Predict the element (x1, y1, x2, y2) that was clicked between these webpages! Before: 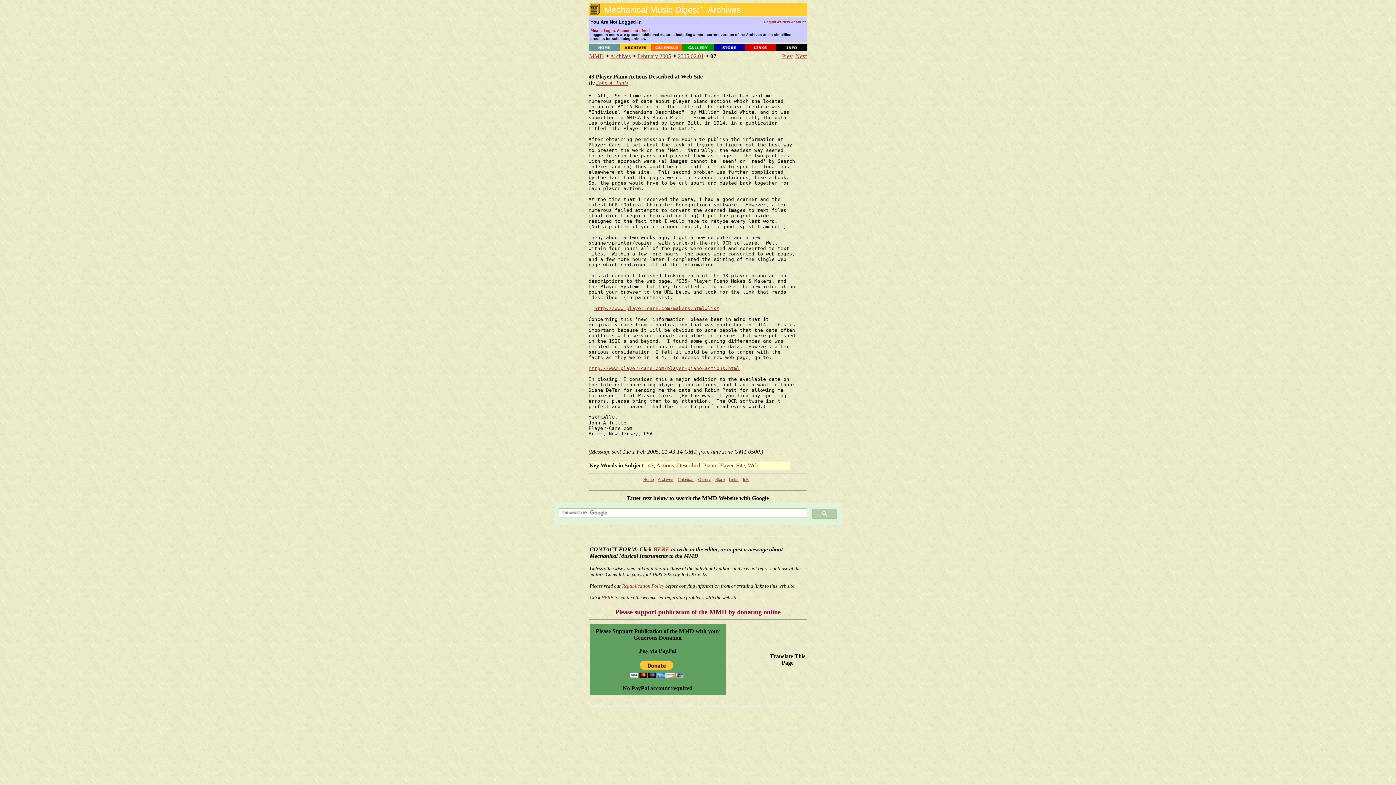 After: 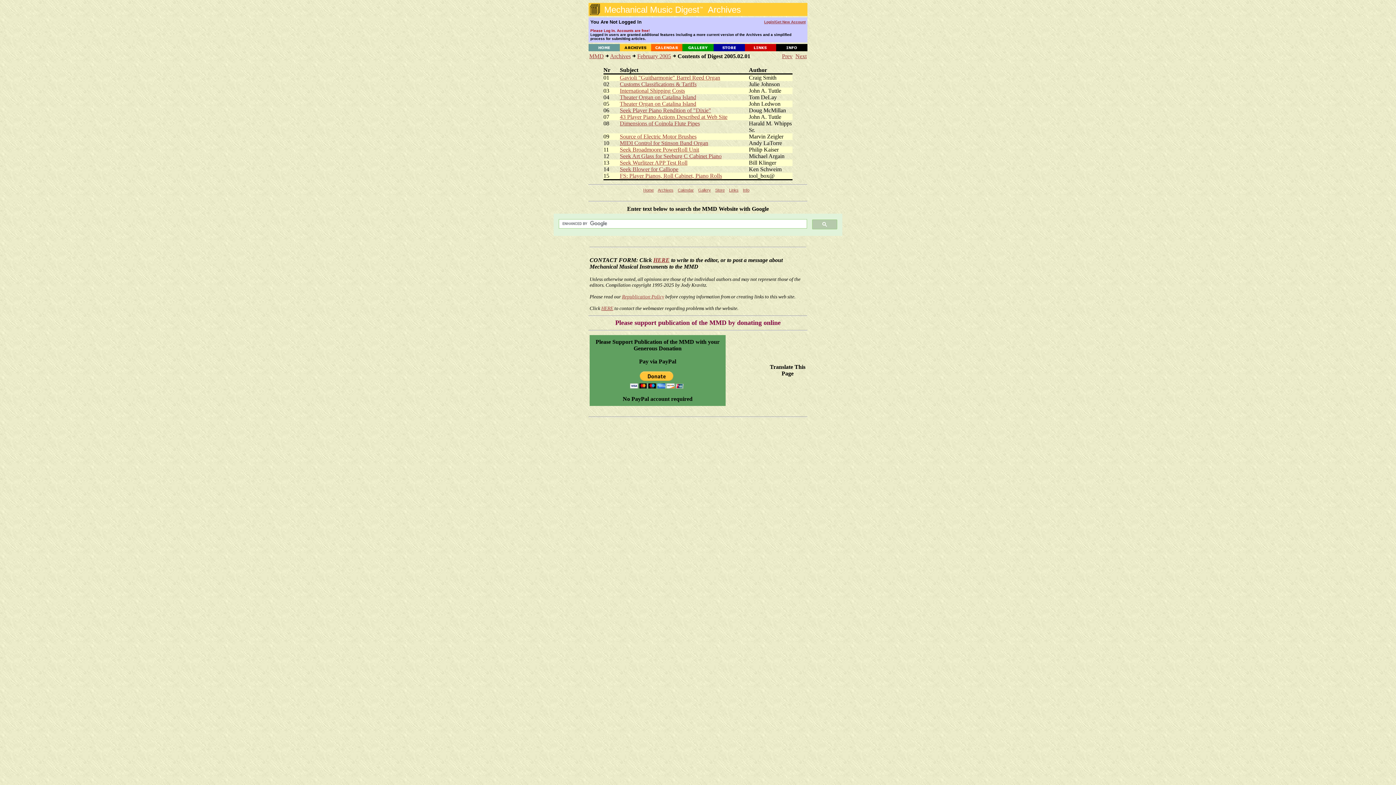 Action: bbox: (677, 53, 704, 59) label: 2005.02.01